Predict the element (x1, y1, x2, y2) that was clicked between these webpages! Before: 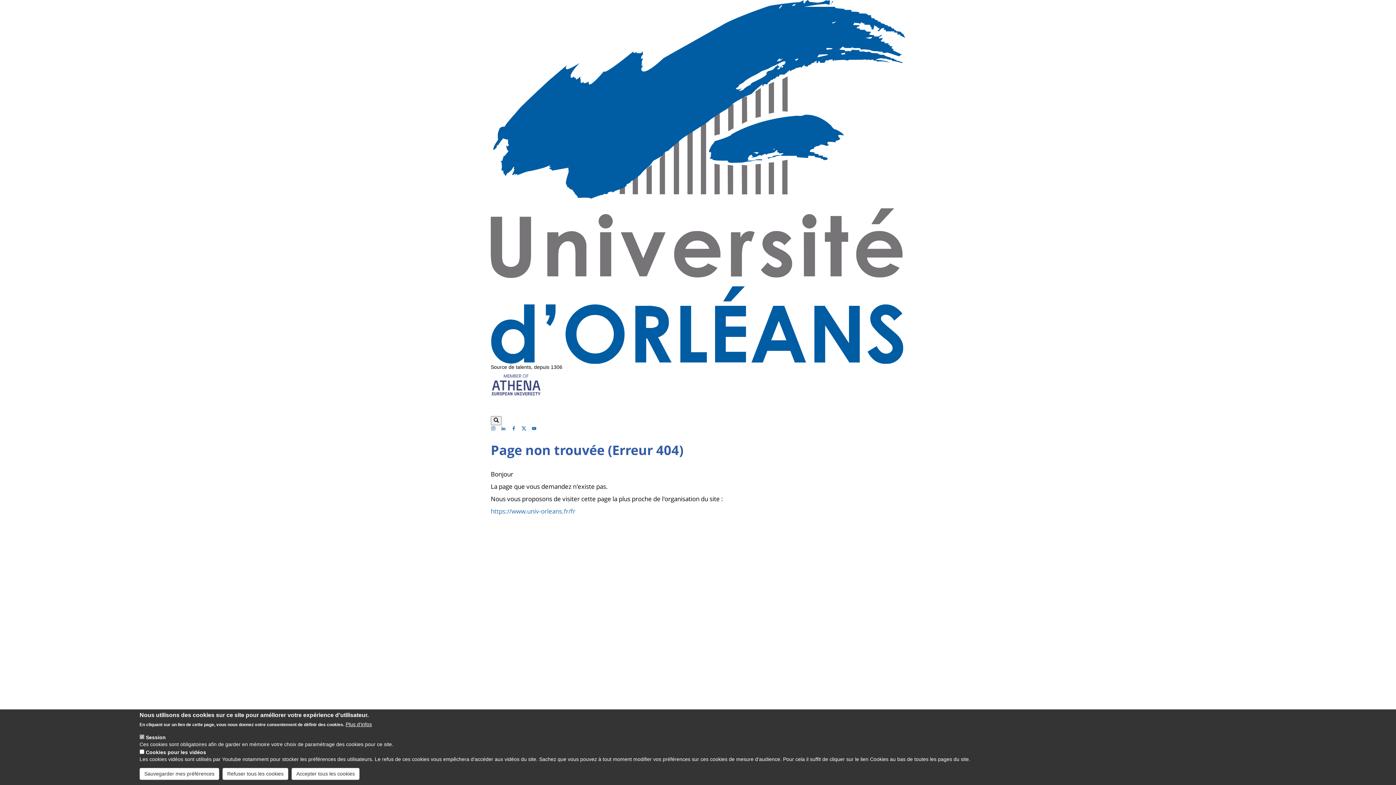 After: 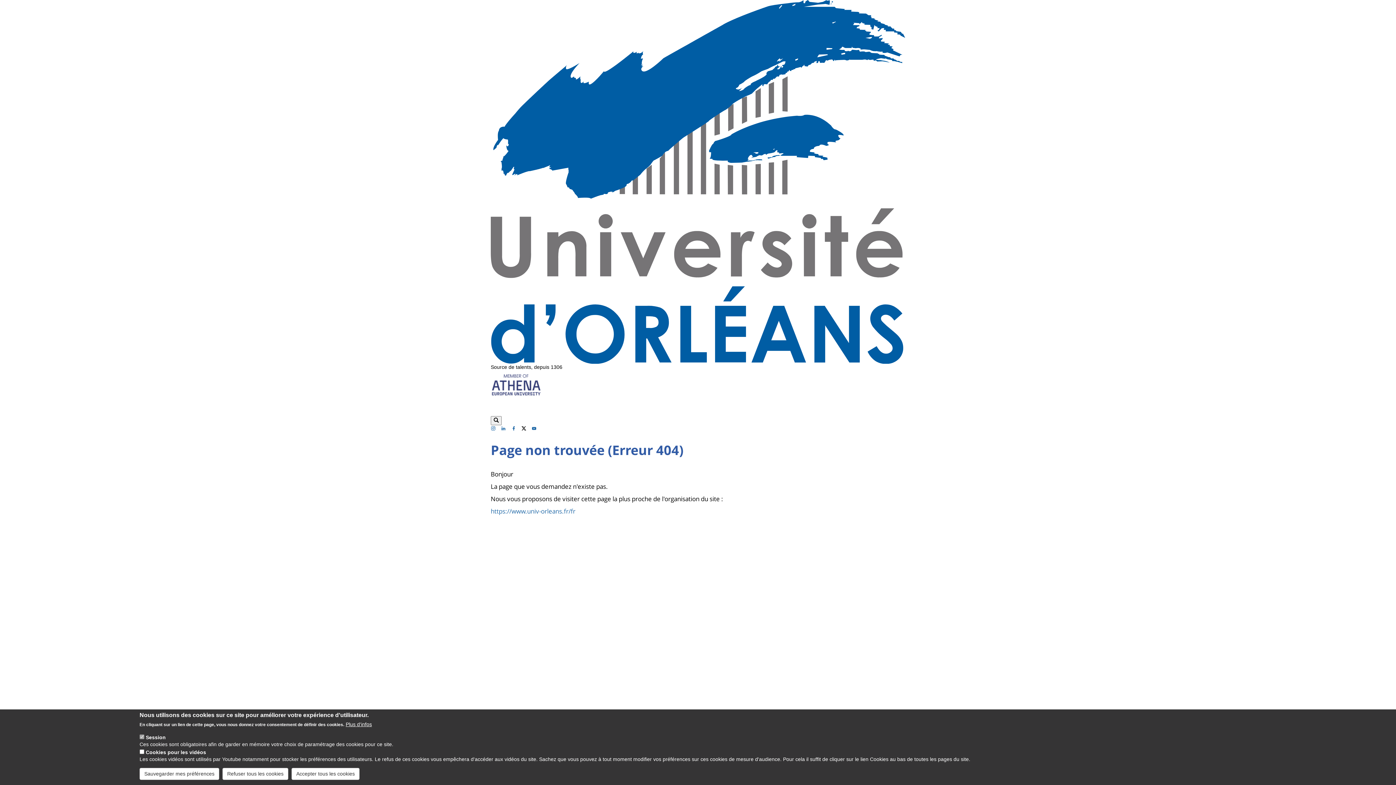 Action: label: Twitter bbox: (521, 425, 526, 431)